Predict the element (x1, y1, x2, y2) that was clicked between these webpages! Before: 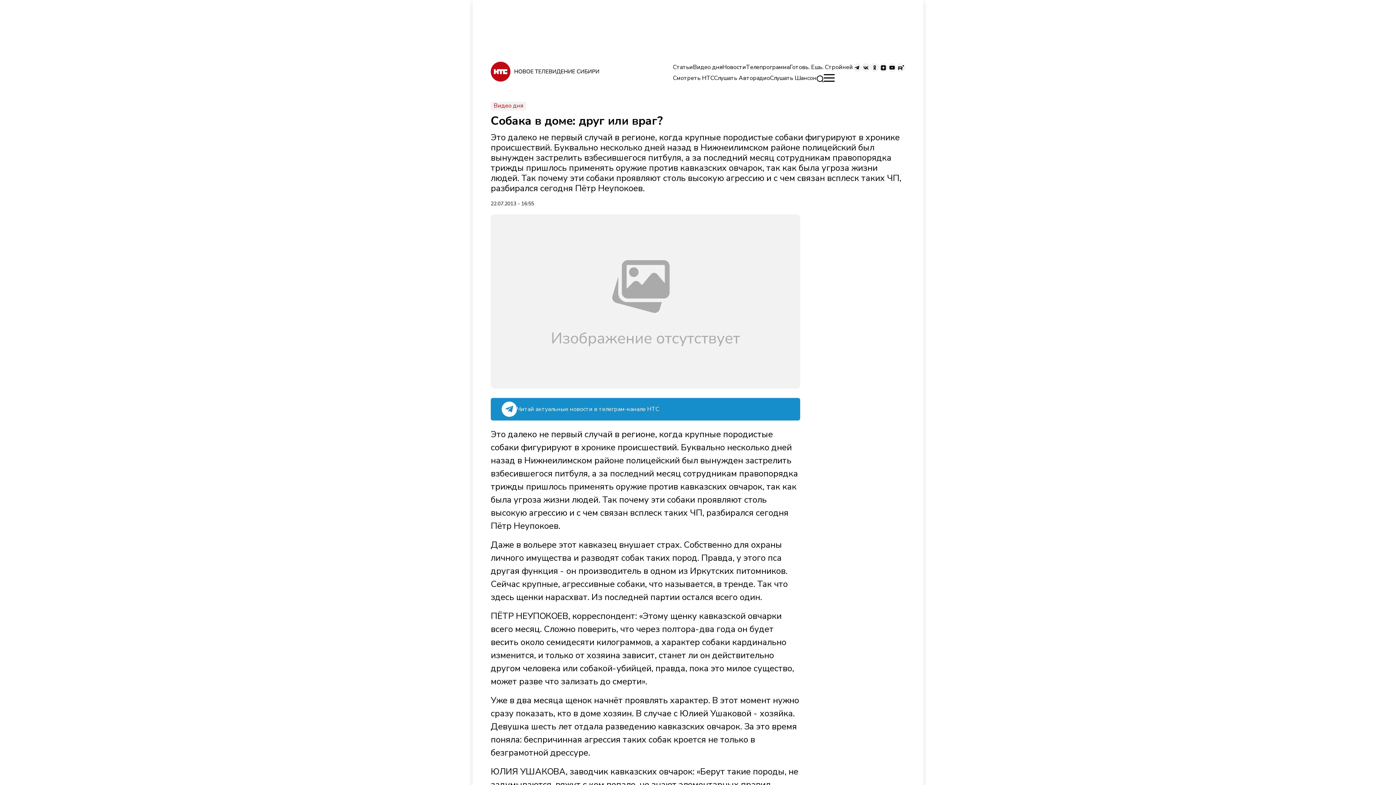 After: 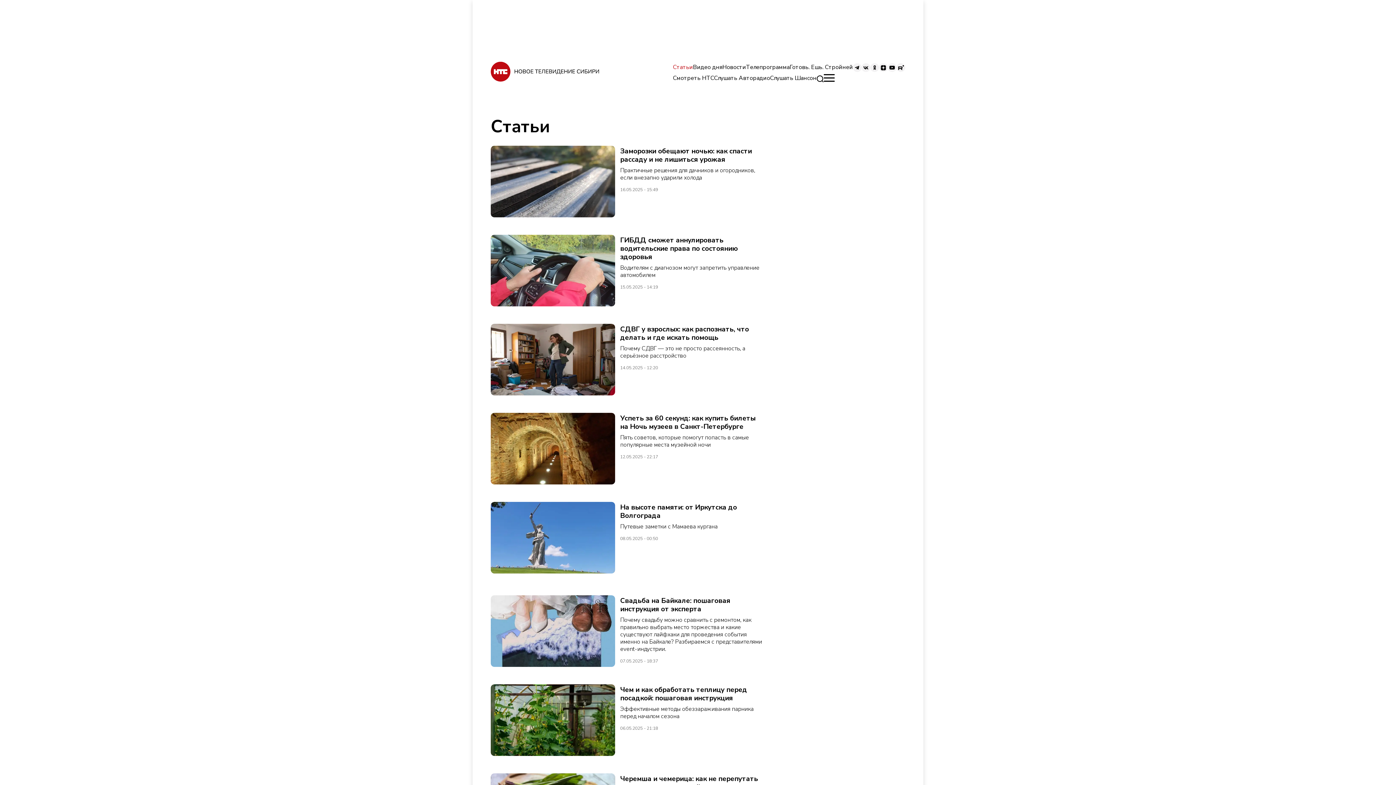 Action: bbox: (673, 63, 693, 71) label: Статьи